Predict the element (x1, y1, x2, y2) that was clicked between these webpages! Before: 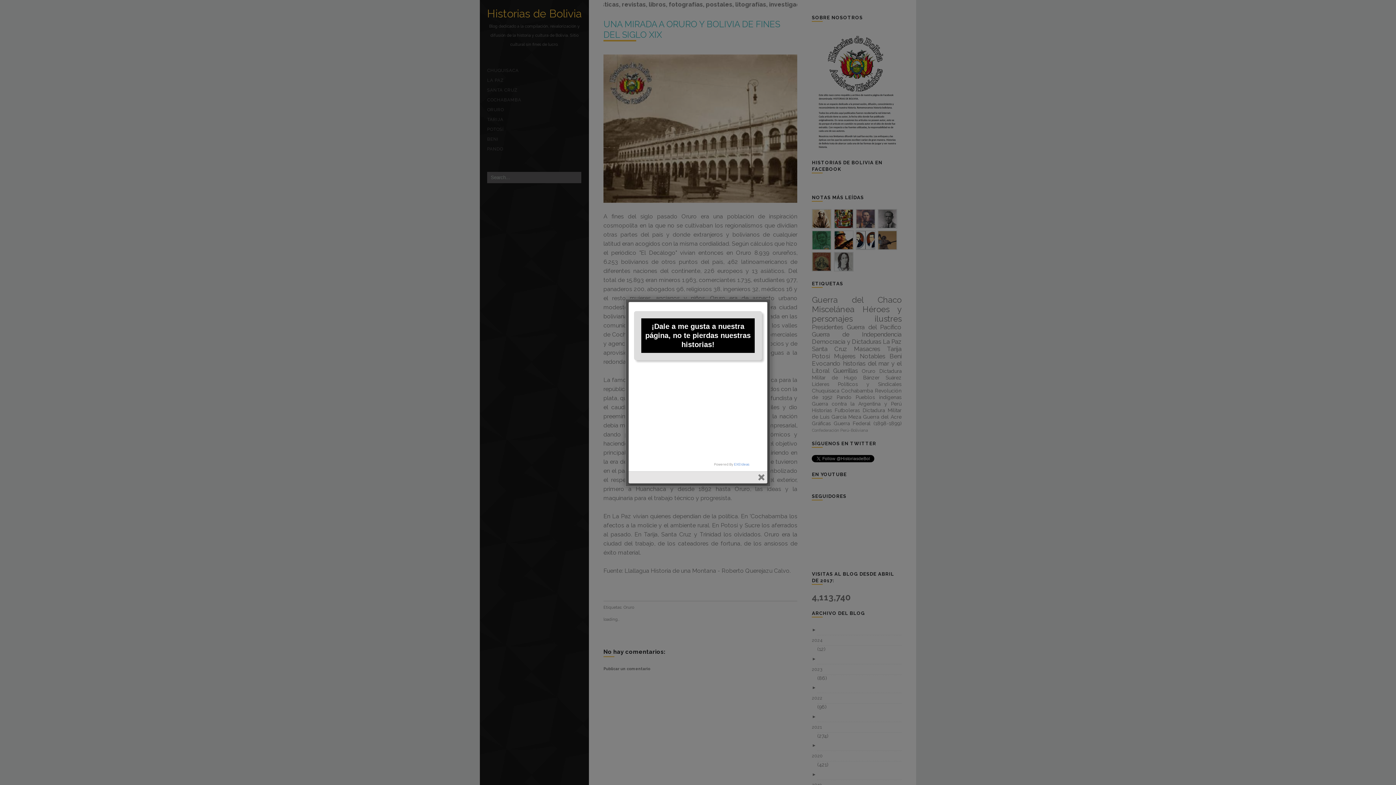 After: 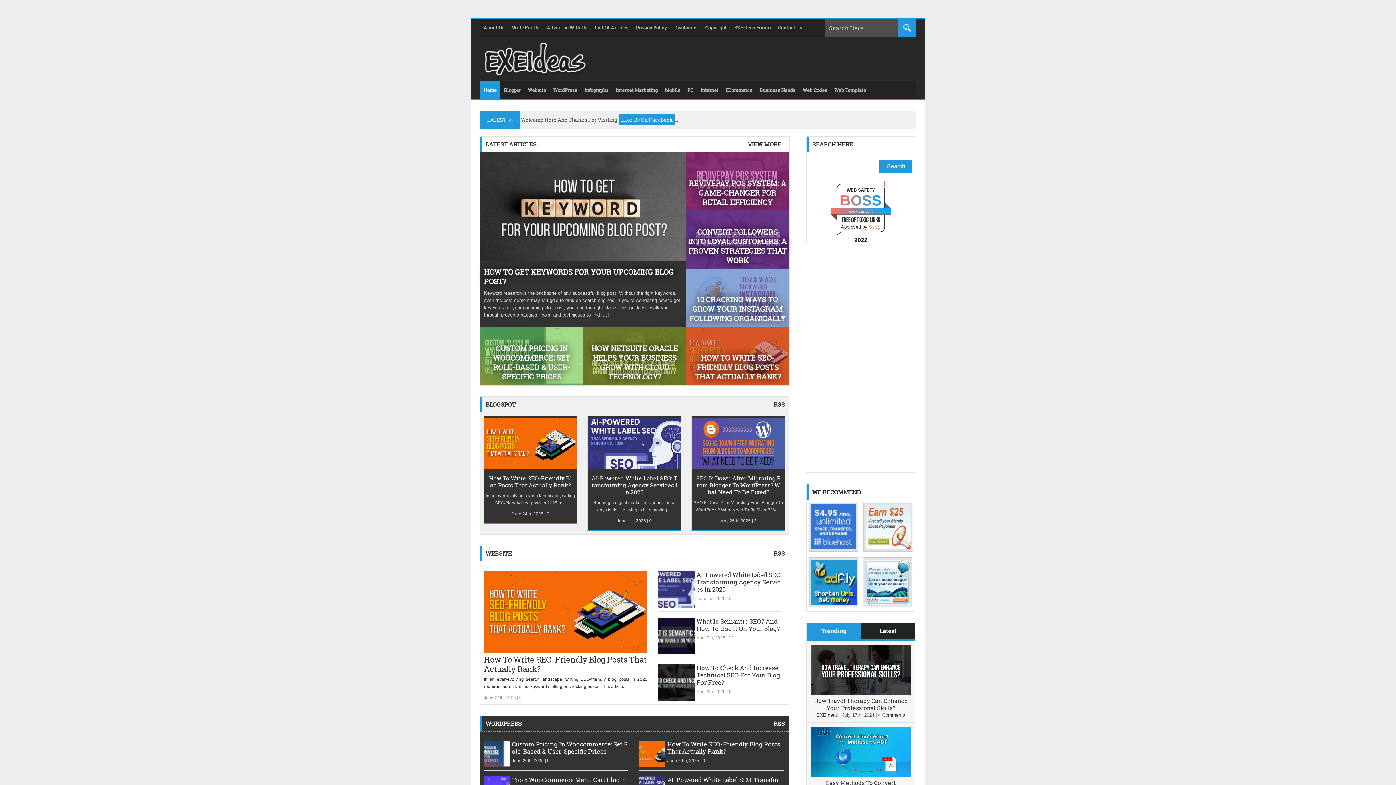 Action: label: EXEIdeas bbox: (734, 462, 749, 466)